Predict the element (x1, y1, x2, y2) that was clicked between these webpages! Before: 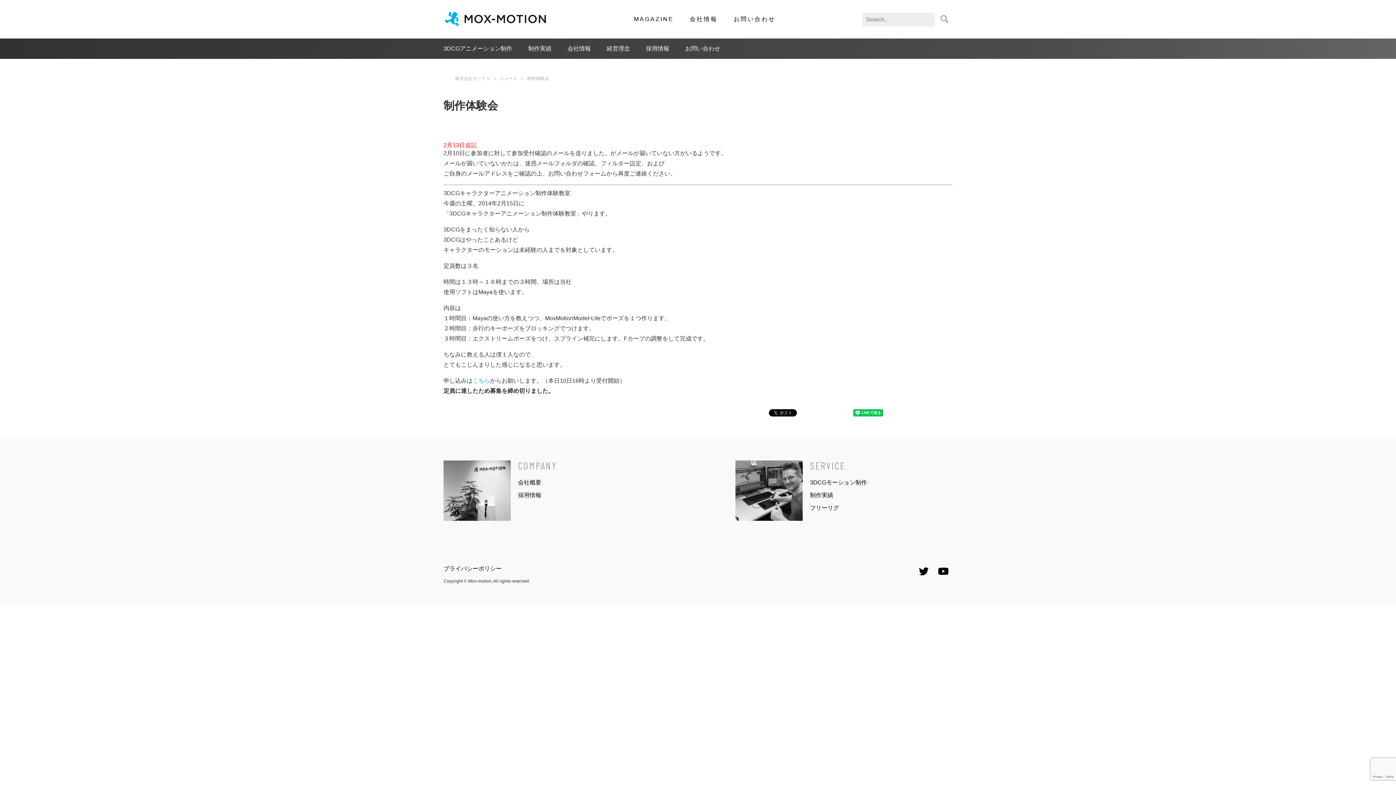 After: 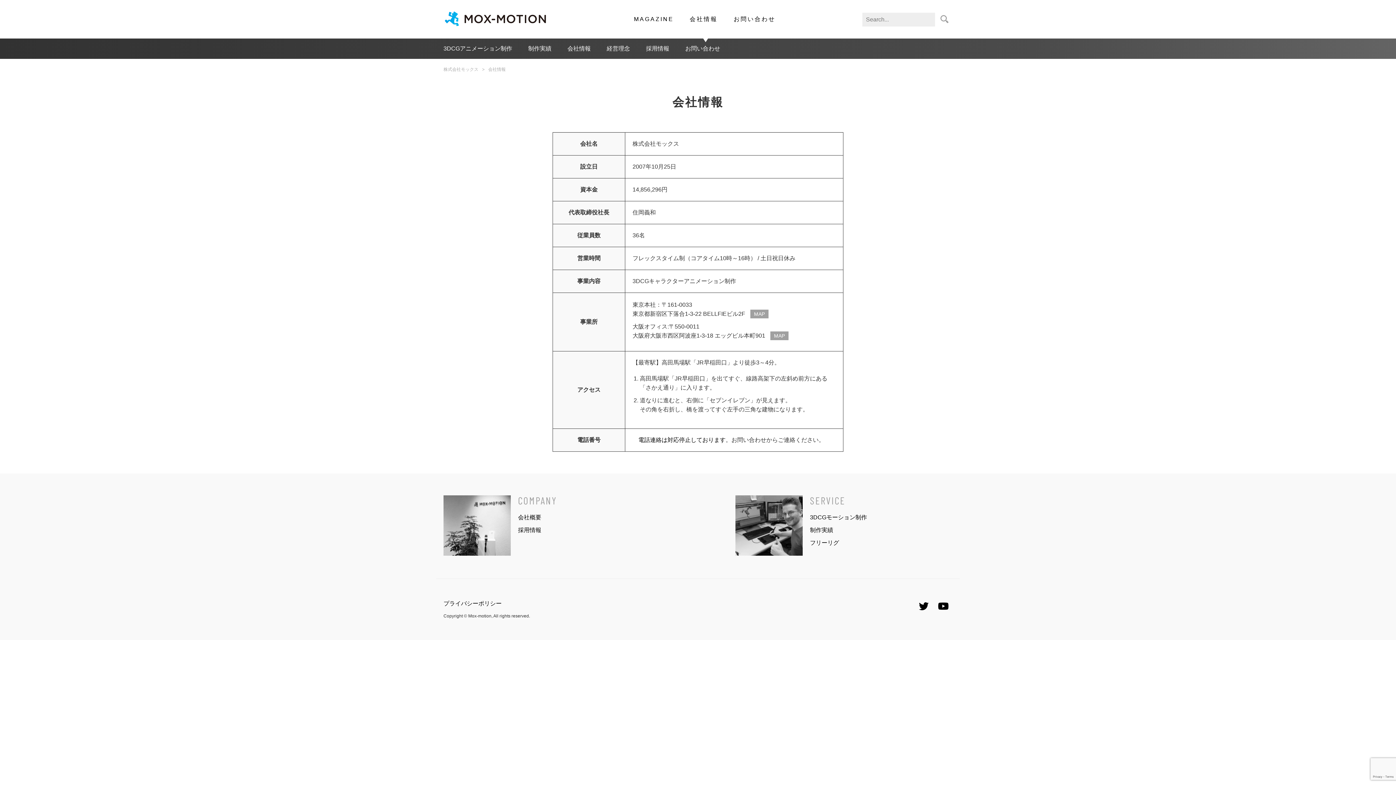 Action: bbox: (518, 479, 541, 485) label: 会社概要